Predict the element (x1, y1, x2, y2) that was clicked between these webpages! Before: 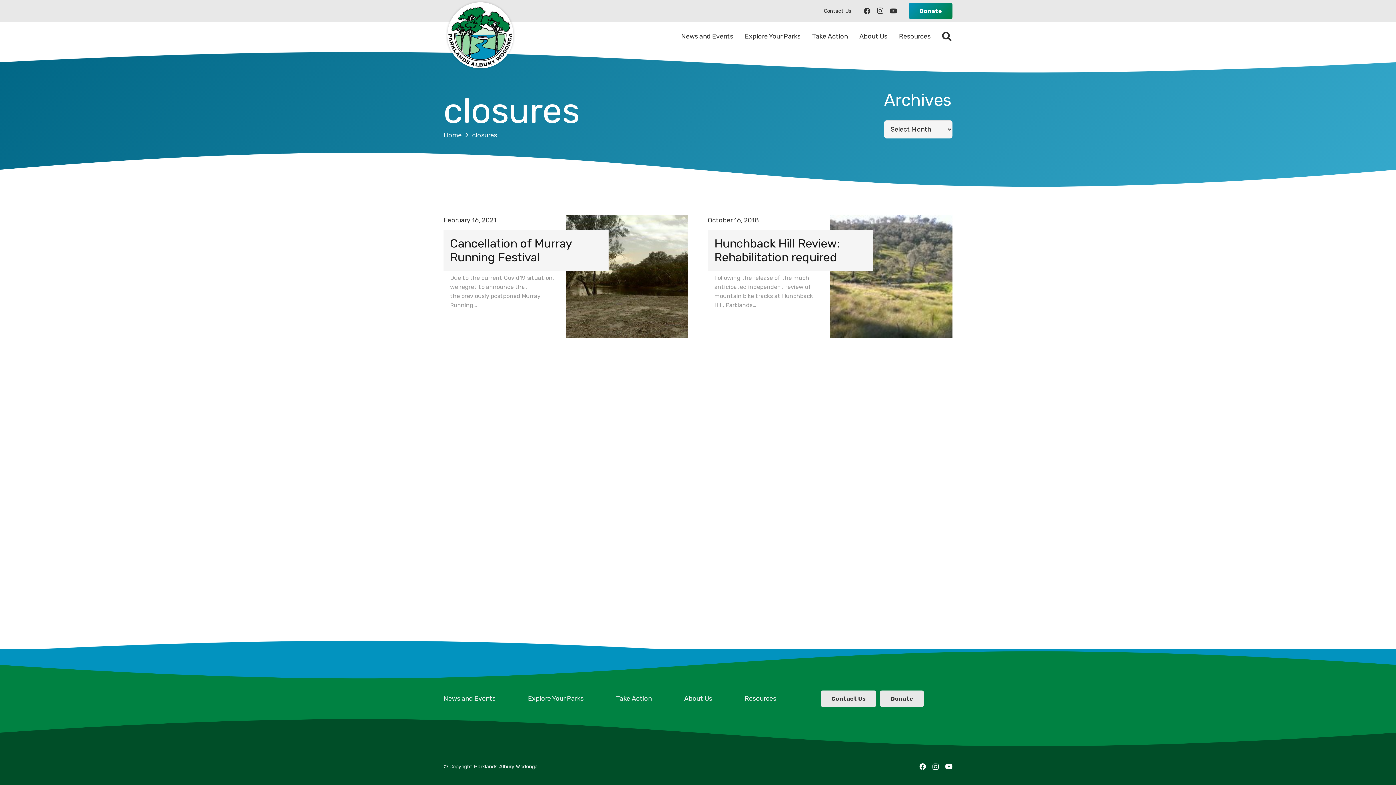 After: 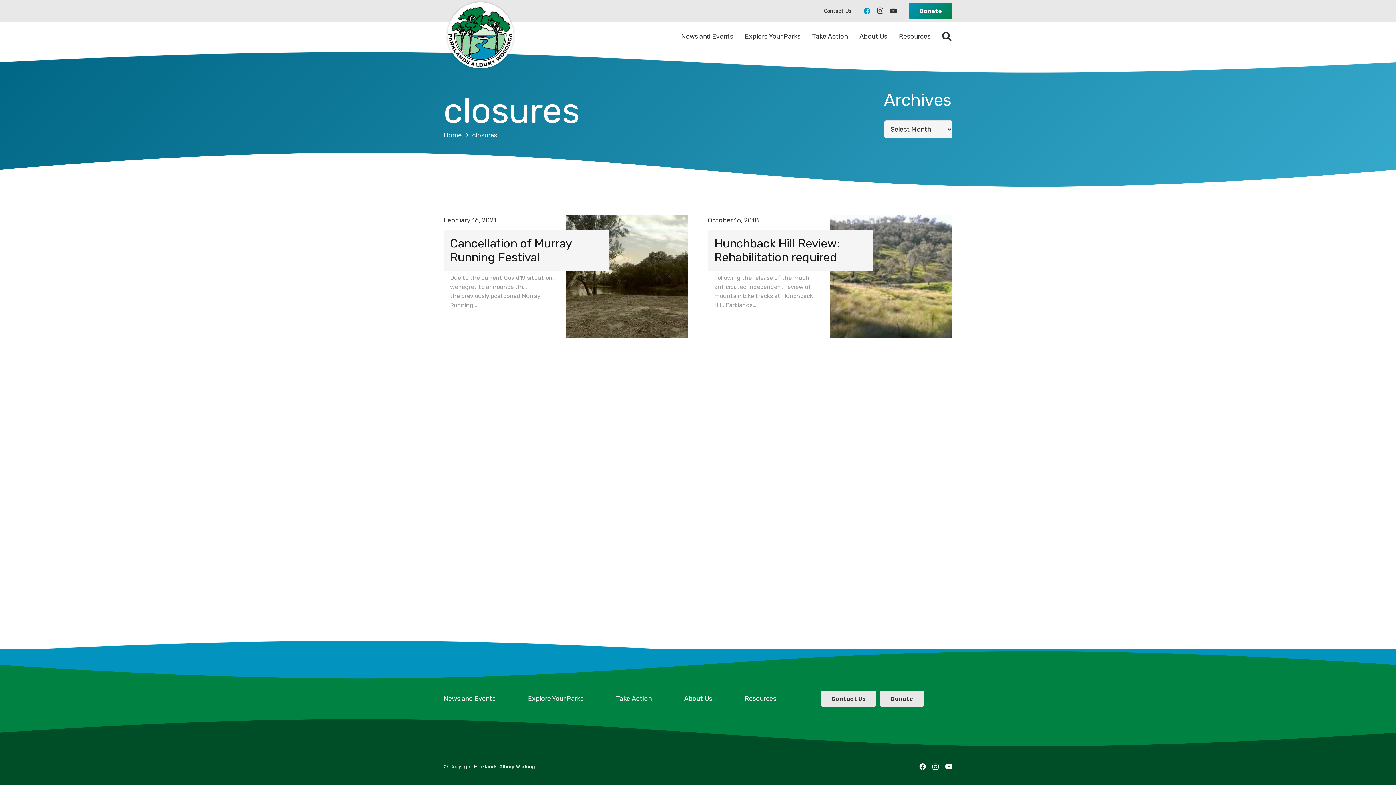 Action: bbox: (860, 4, 873, 17) label: Facebook